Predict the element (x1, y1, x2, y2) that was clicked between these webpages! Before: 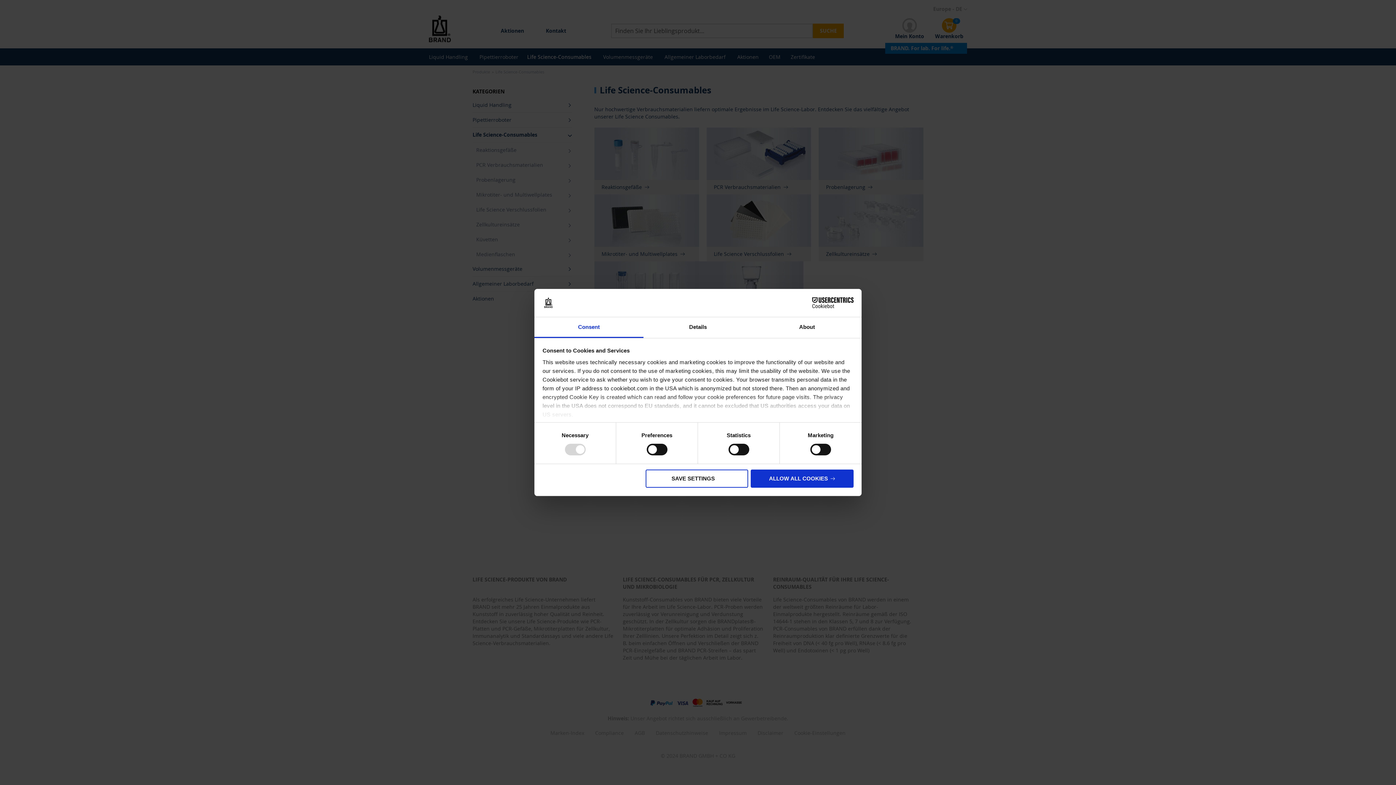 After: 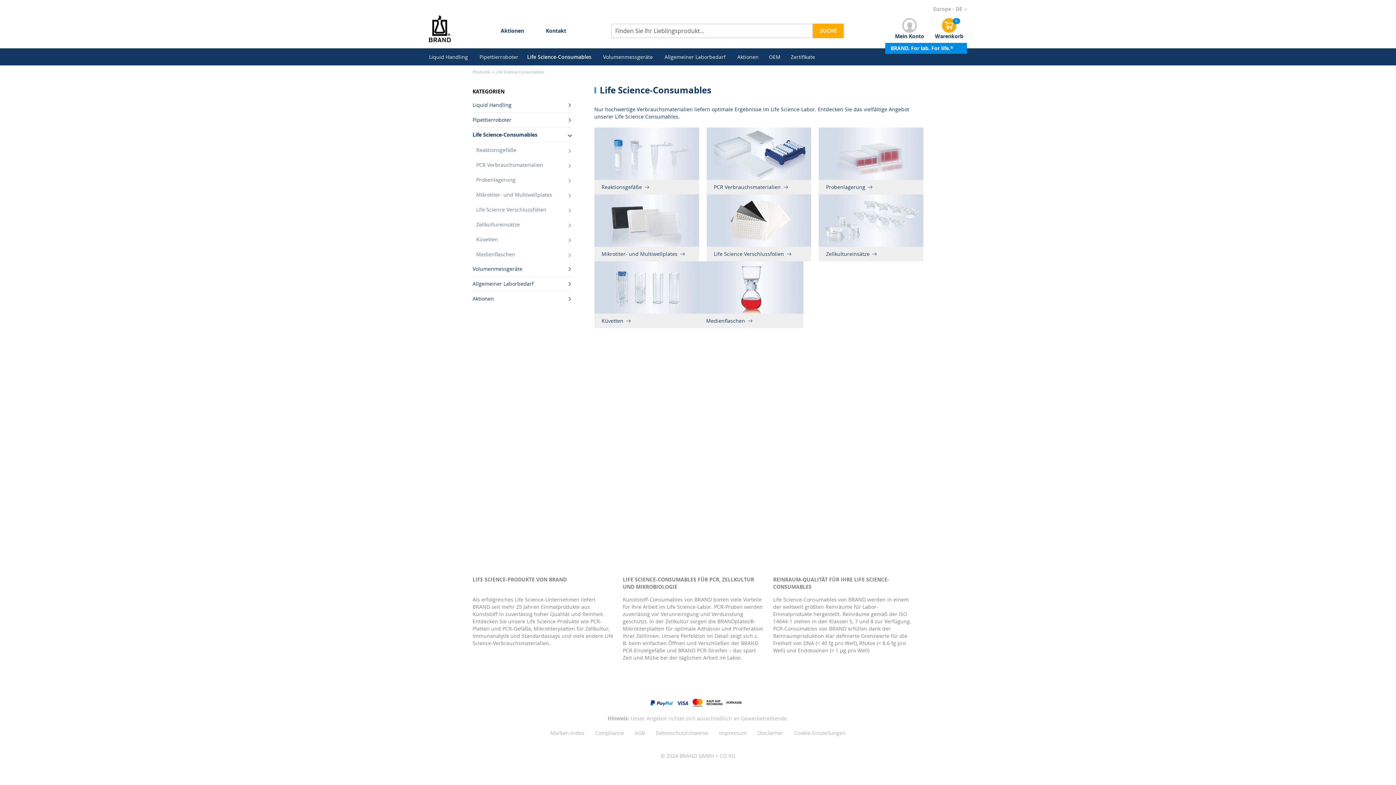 Action: label: ALLOW ALL COOKIES bbox: (751, 469, 853, 487)